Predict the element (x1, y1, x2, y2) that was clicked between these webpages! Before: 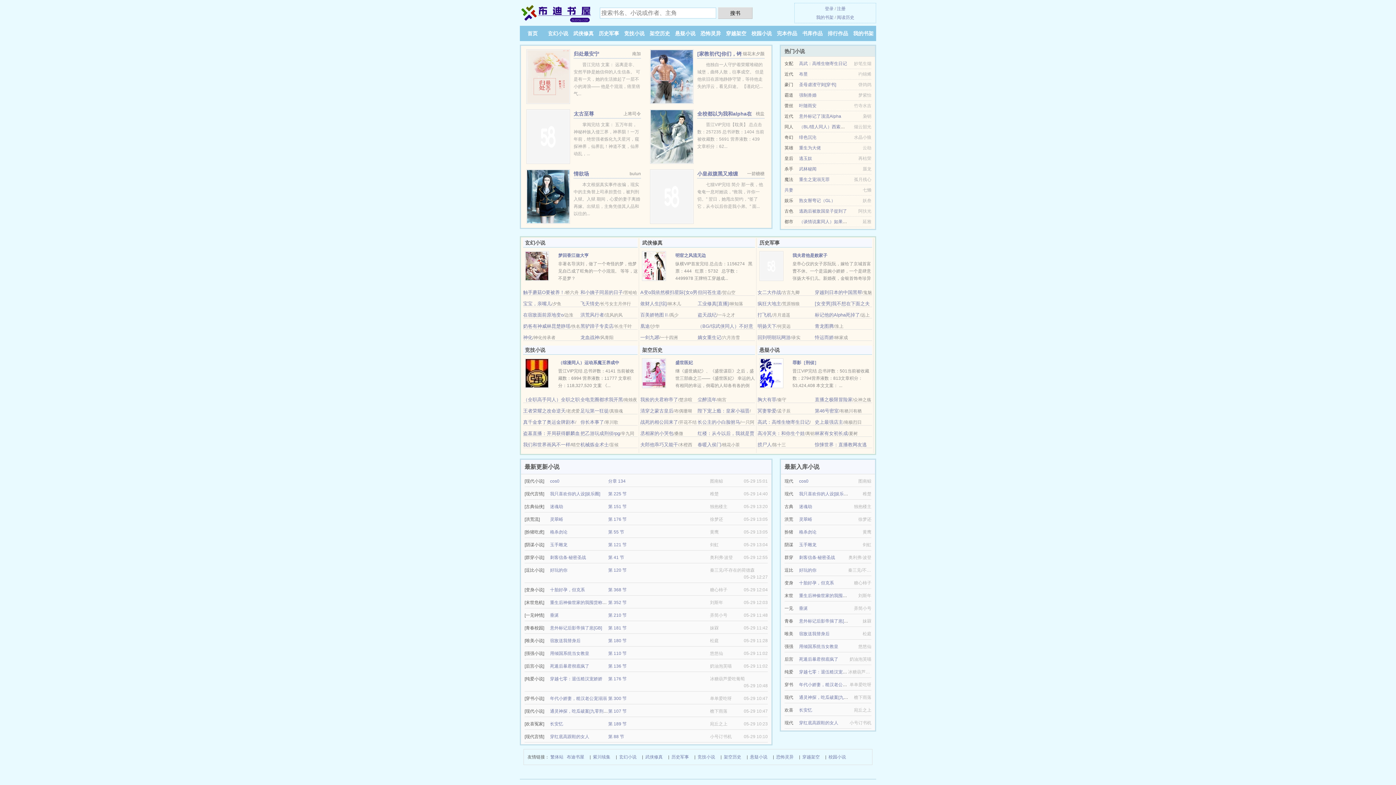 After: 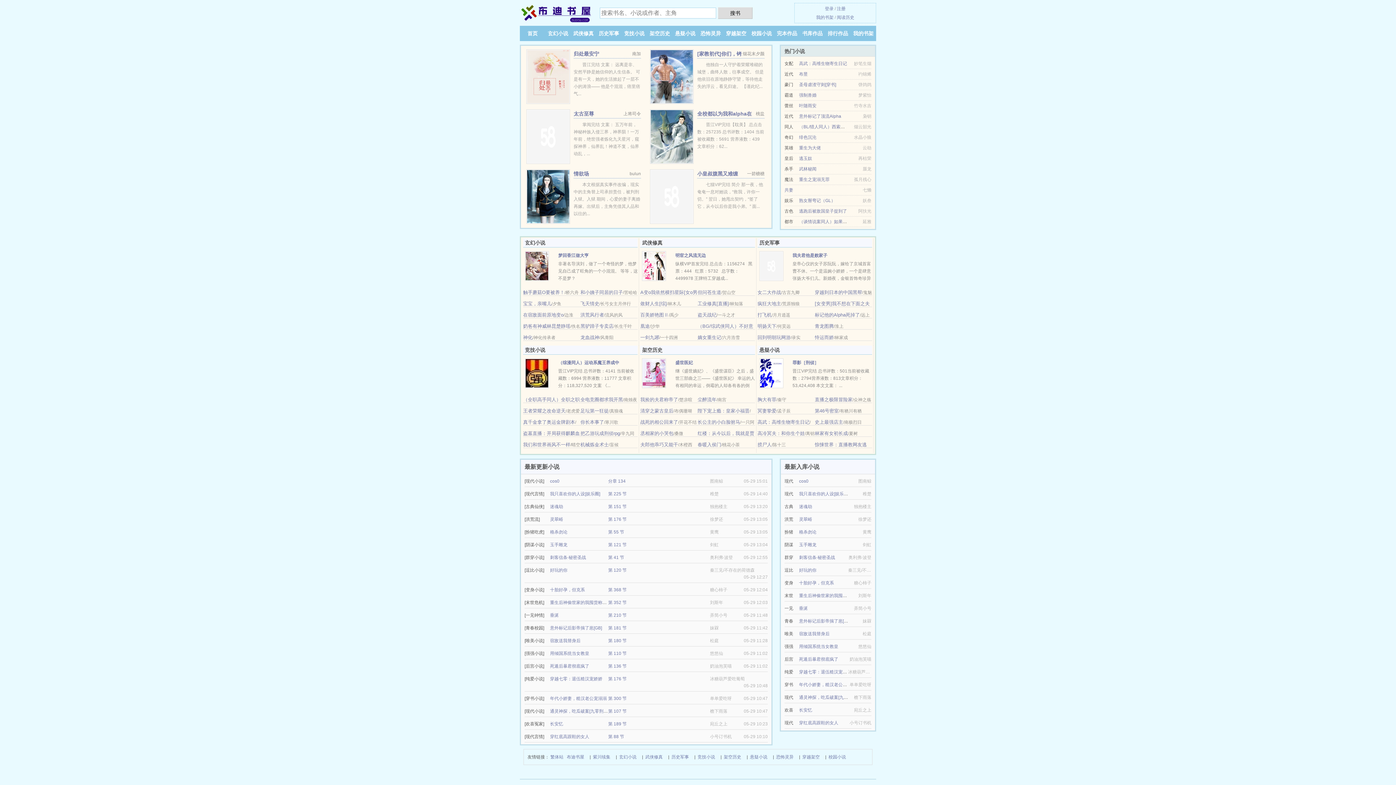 Action: label: 嫡女重生记 bbox: (697, 334, 721, 340)